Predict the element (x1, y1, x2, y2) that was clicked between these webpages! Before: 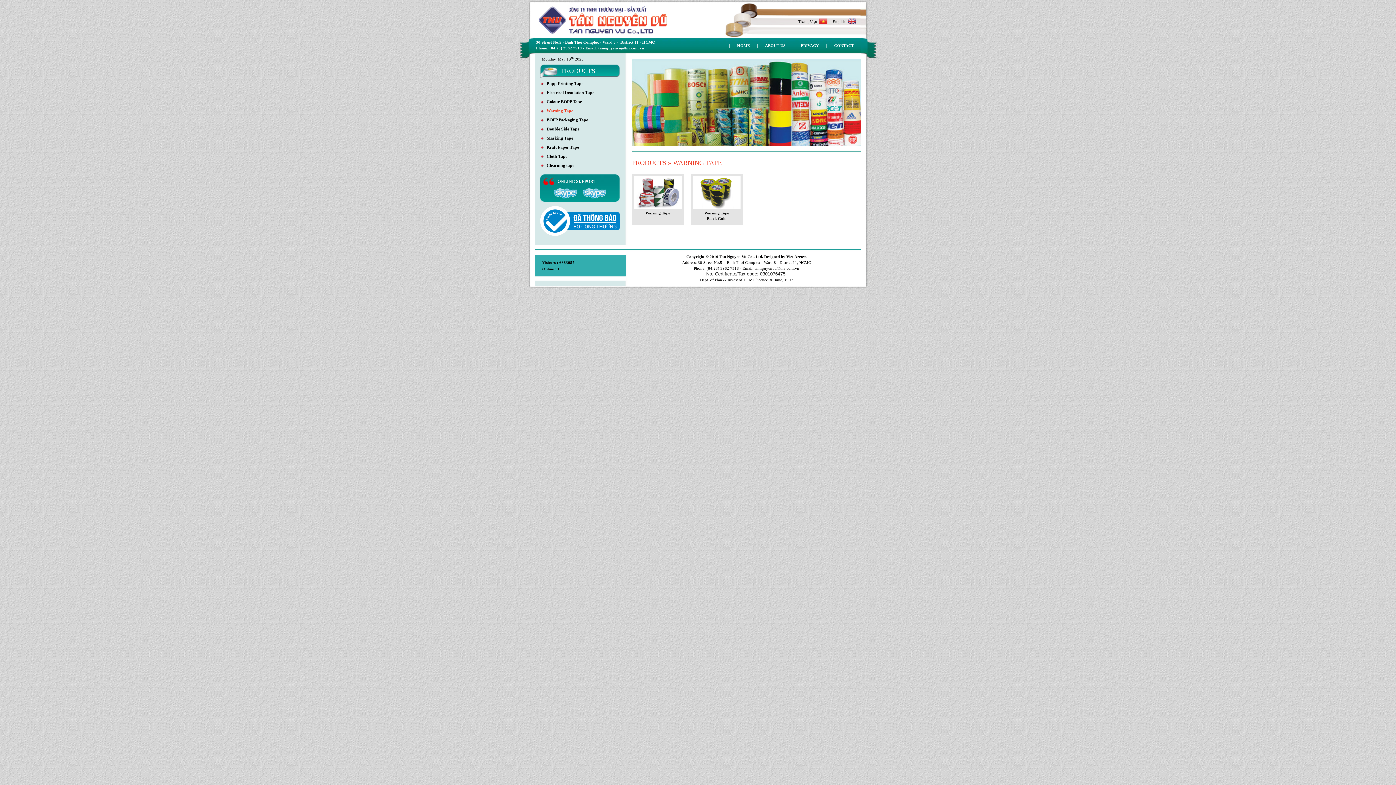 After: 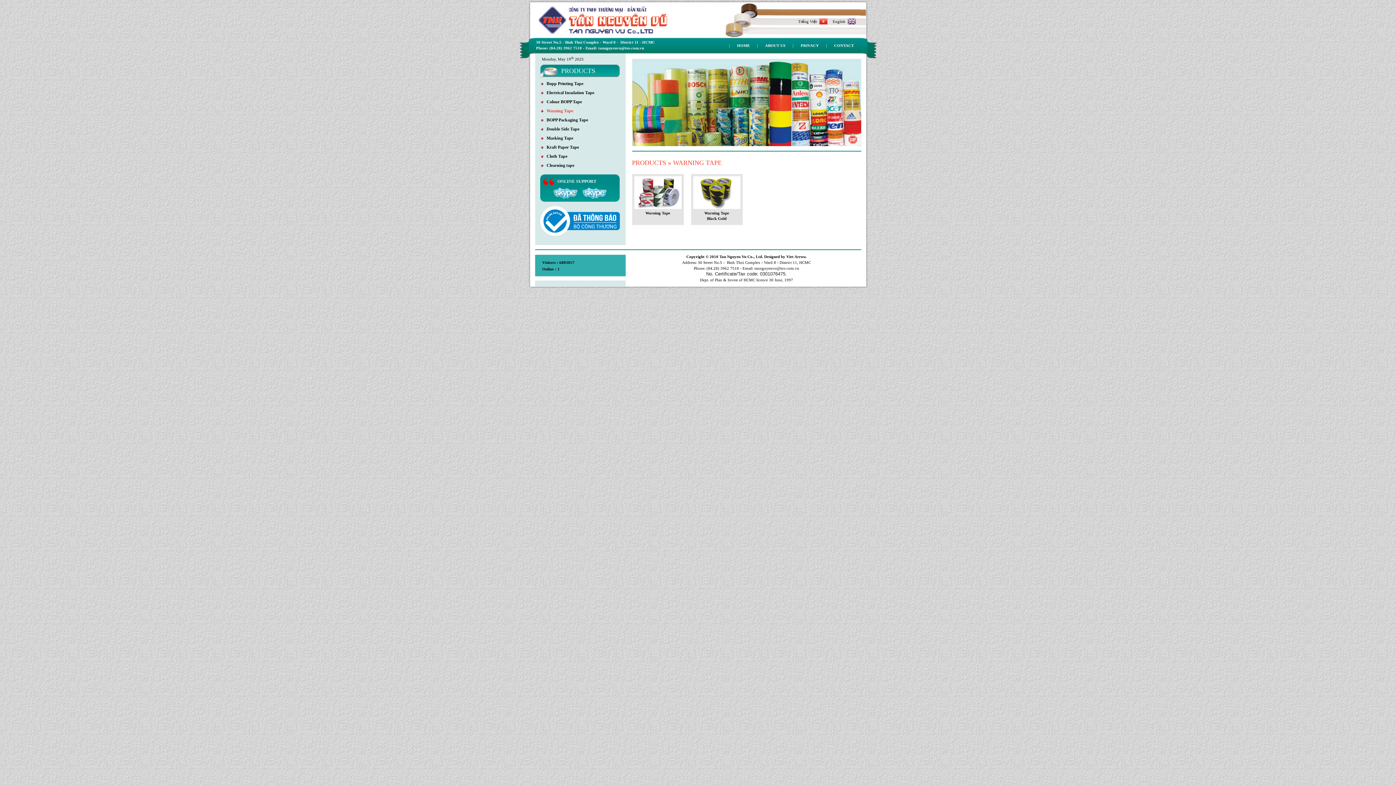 Action: bbox: (553, 194, 577, 199)